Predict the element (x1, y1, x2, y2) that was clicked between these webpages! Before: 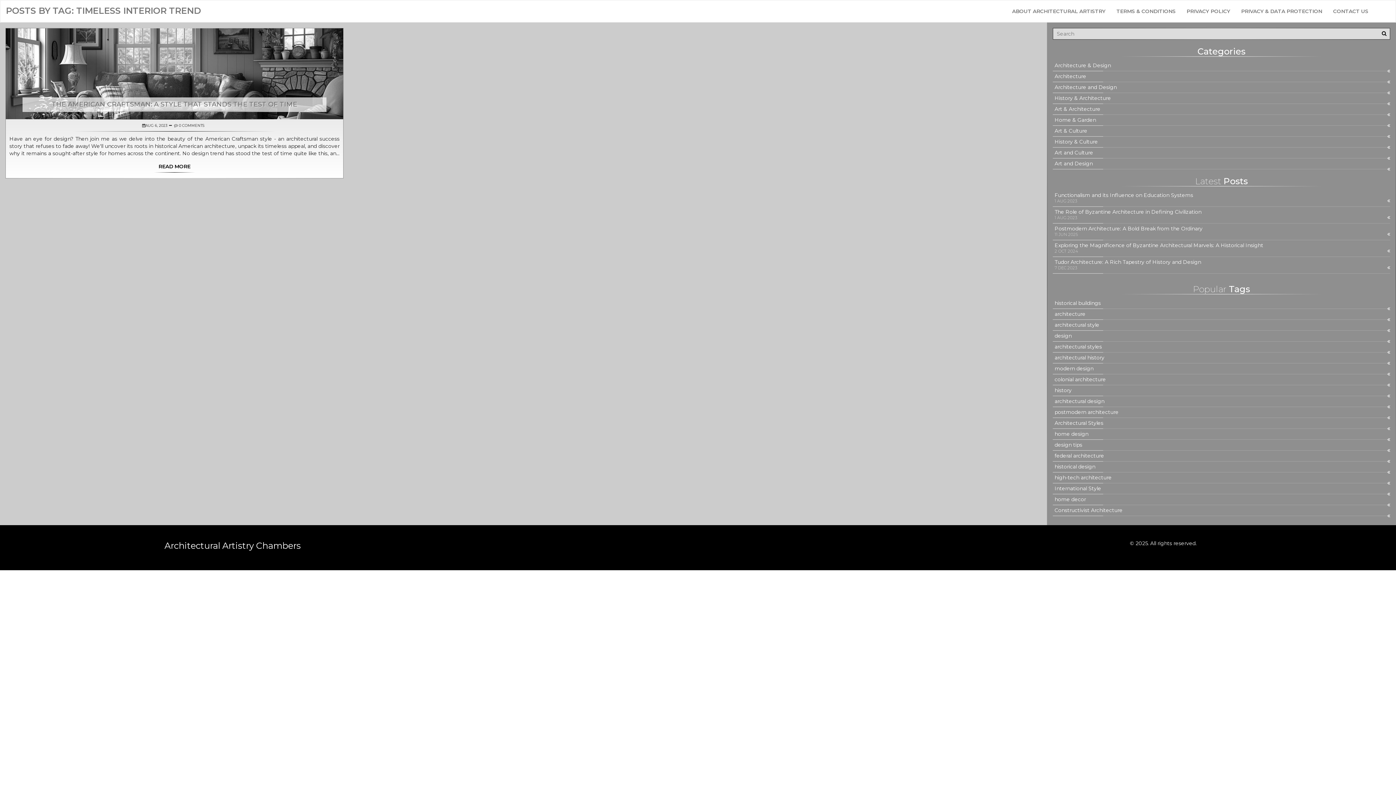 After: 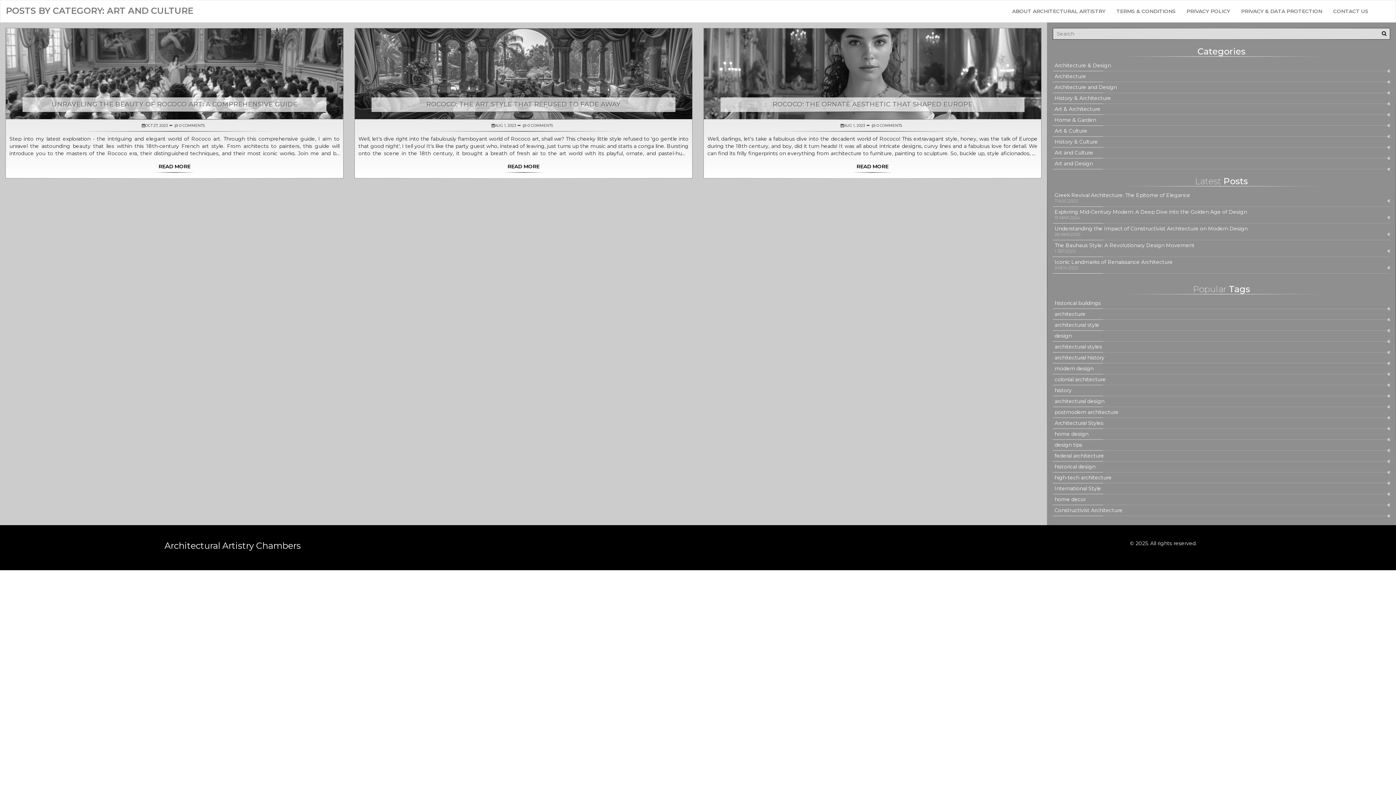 Action: bbox: (1054, 150, 1388, 155) label: Art and Culture